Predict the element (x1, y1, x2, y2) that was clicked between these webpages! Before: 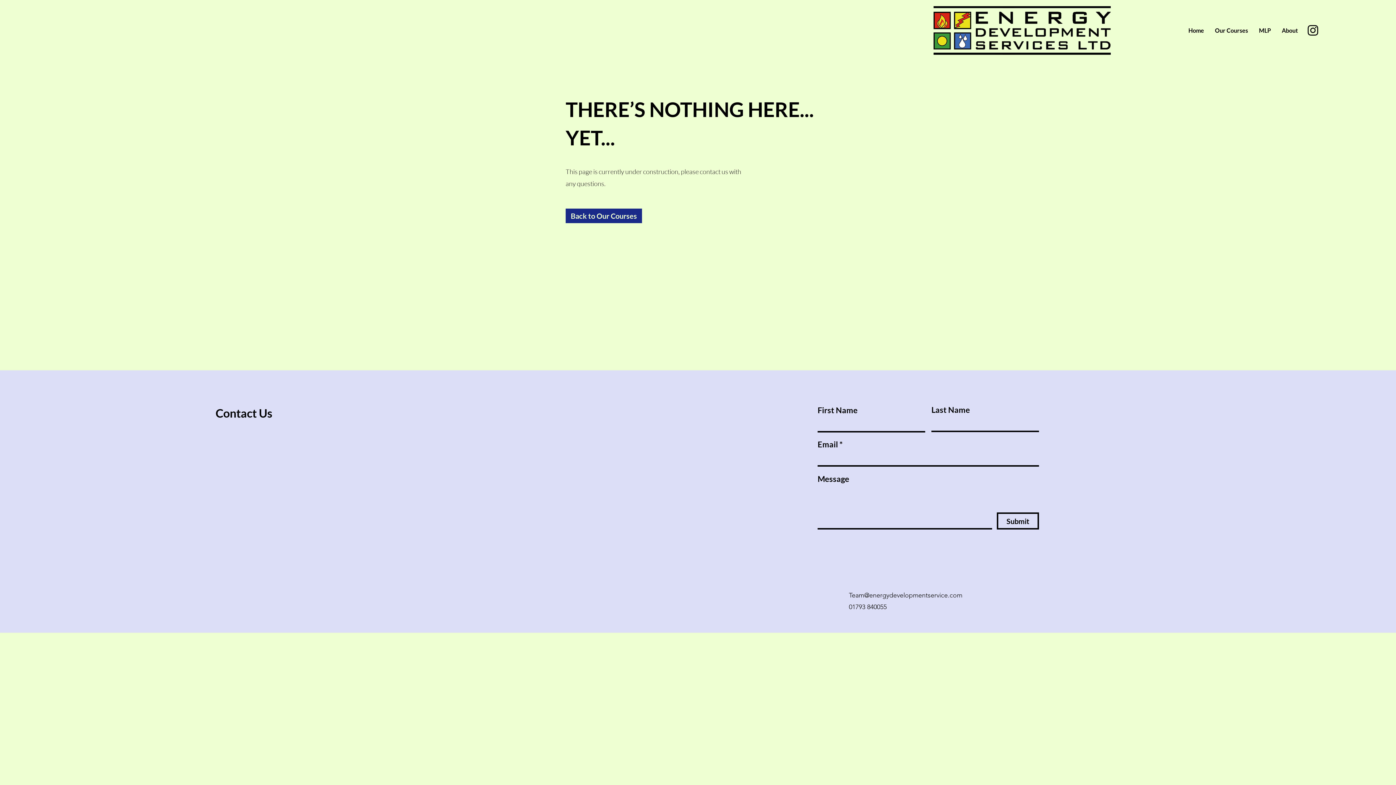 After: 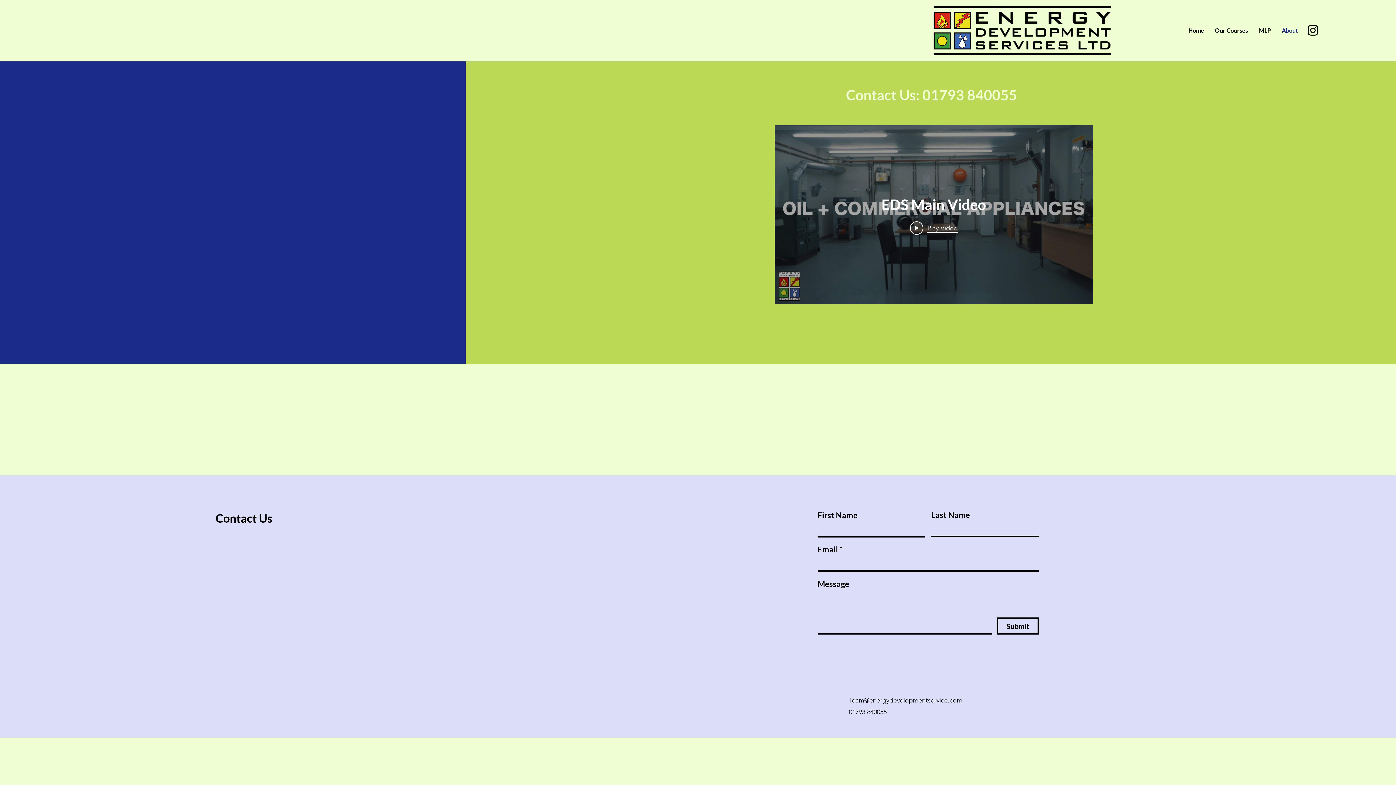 Action: label: About bbox: (1276, 17, 1303, 43)